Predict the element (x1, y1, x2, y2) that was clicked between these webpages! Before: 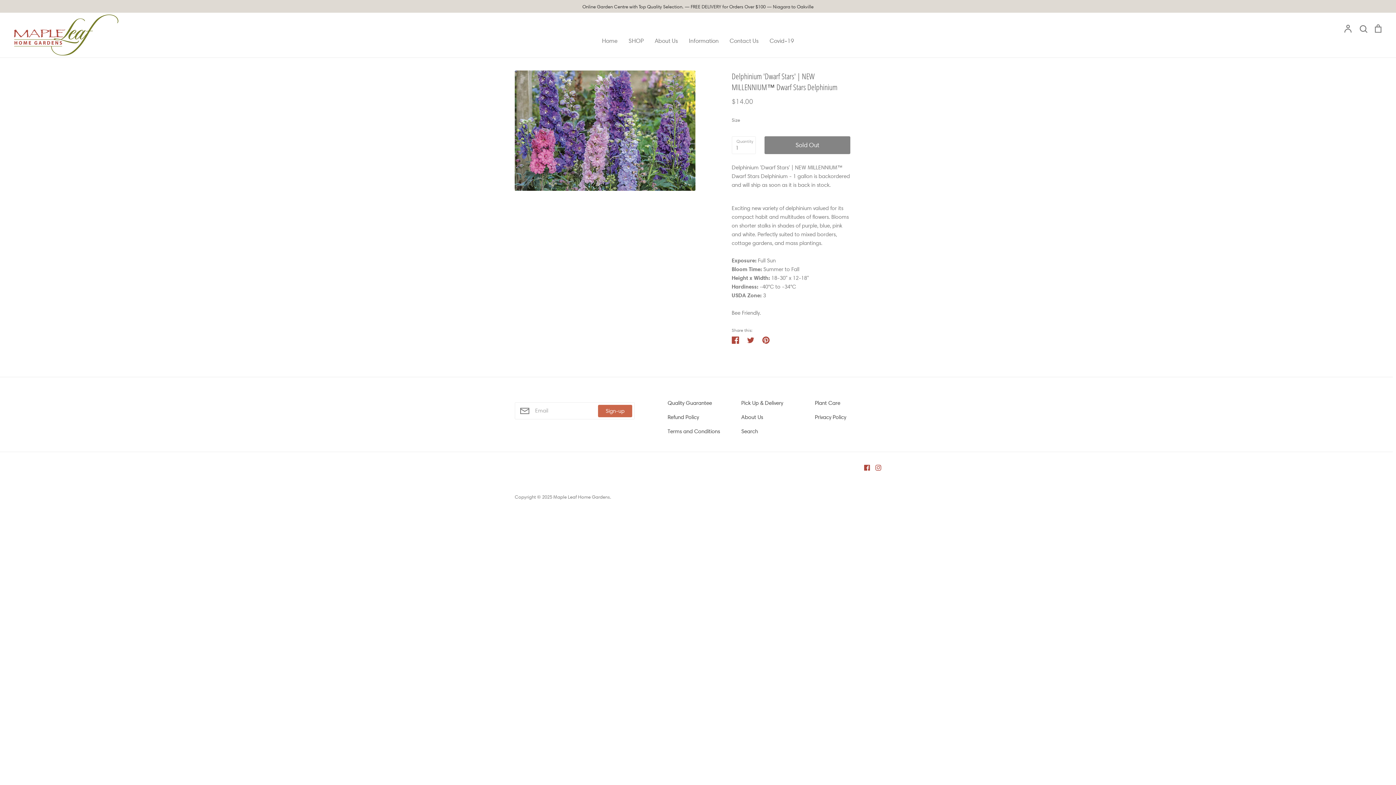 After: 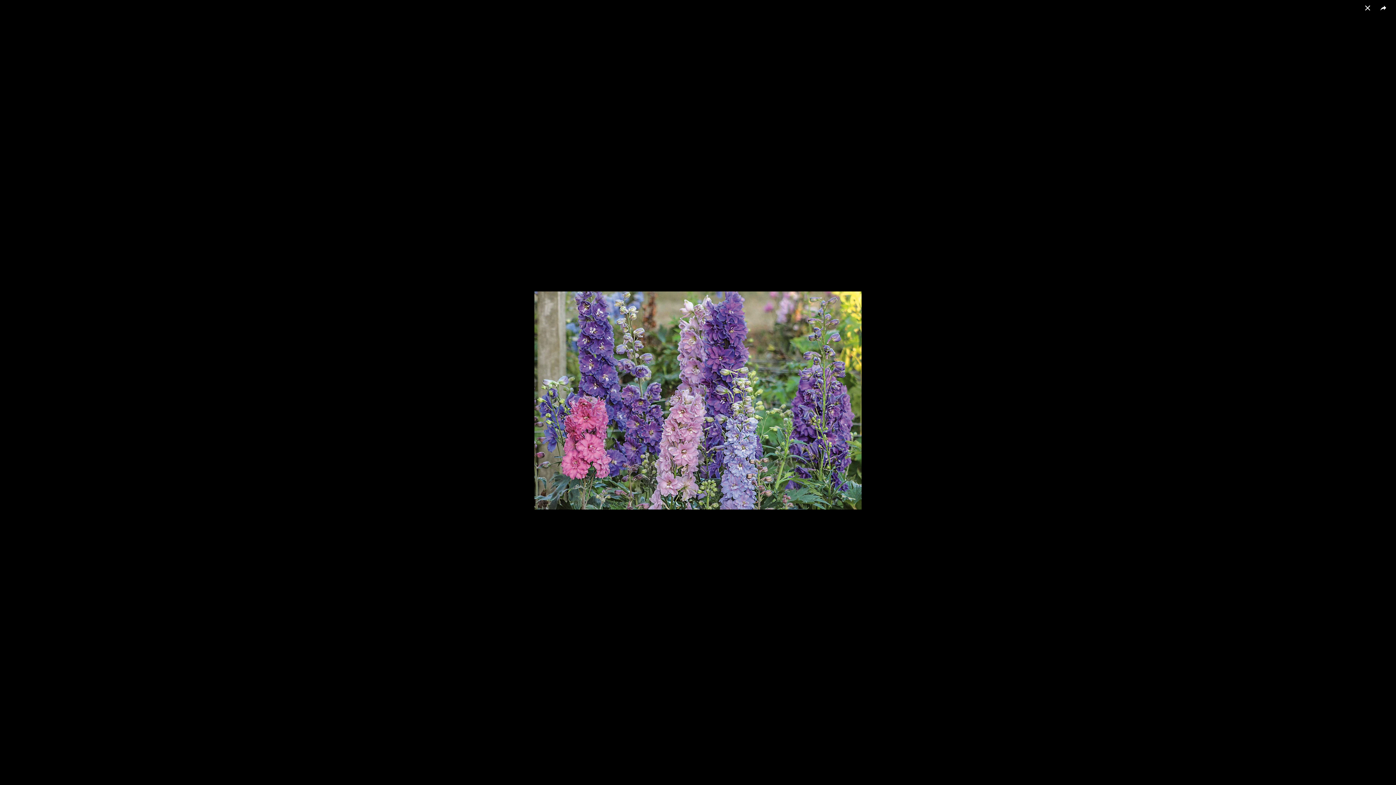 Action: bbox: (514, 70, 695, 190)